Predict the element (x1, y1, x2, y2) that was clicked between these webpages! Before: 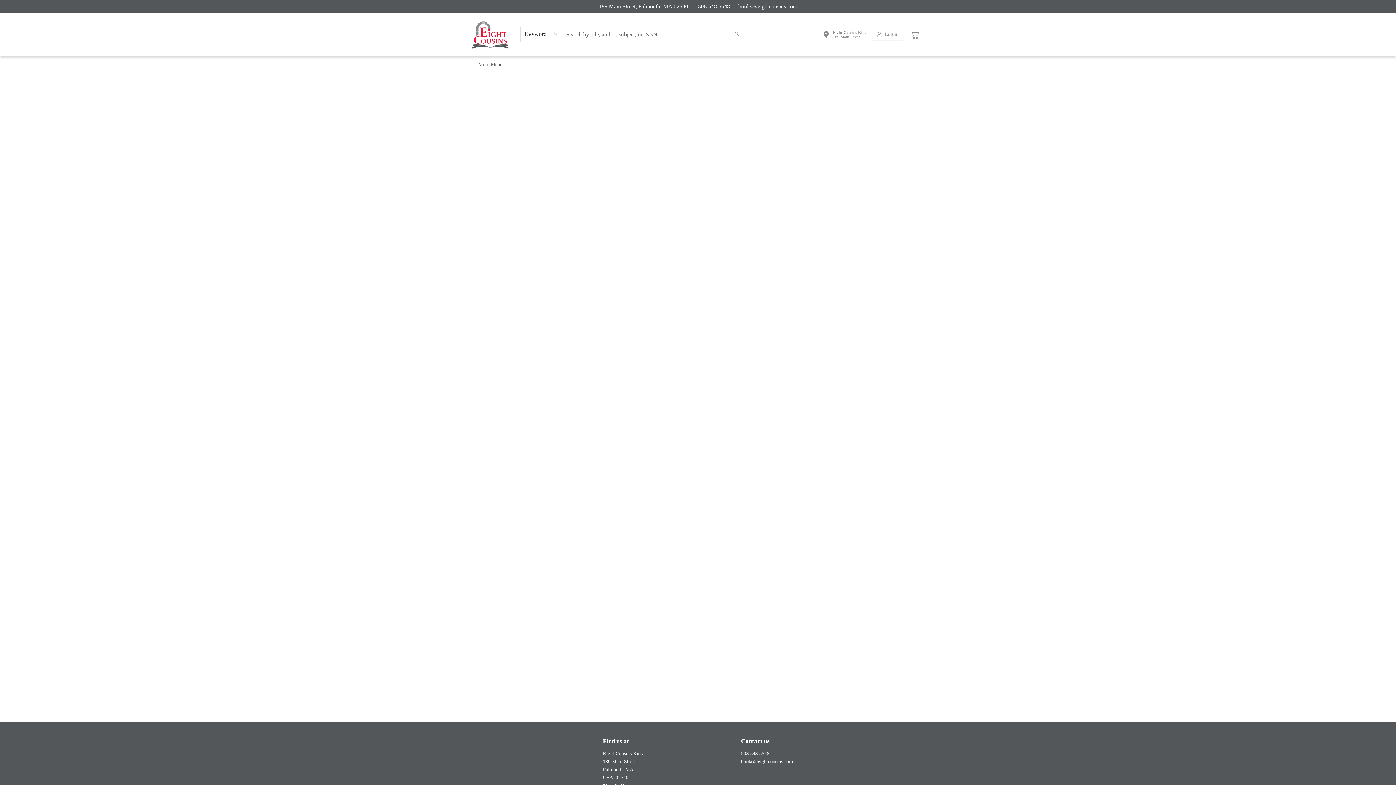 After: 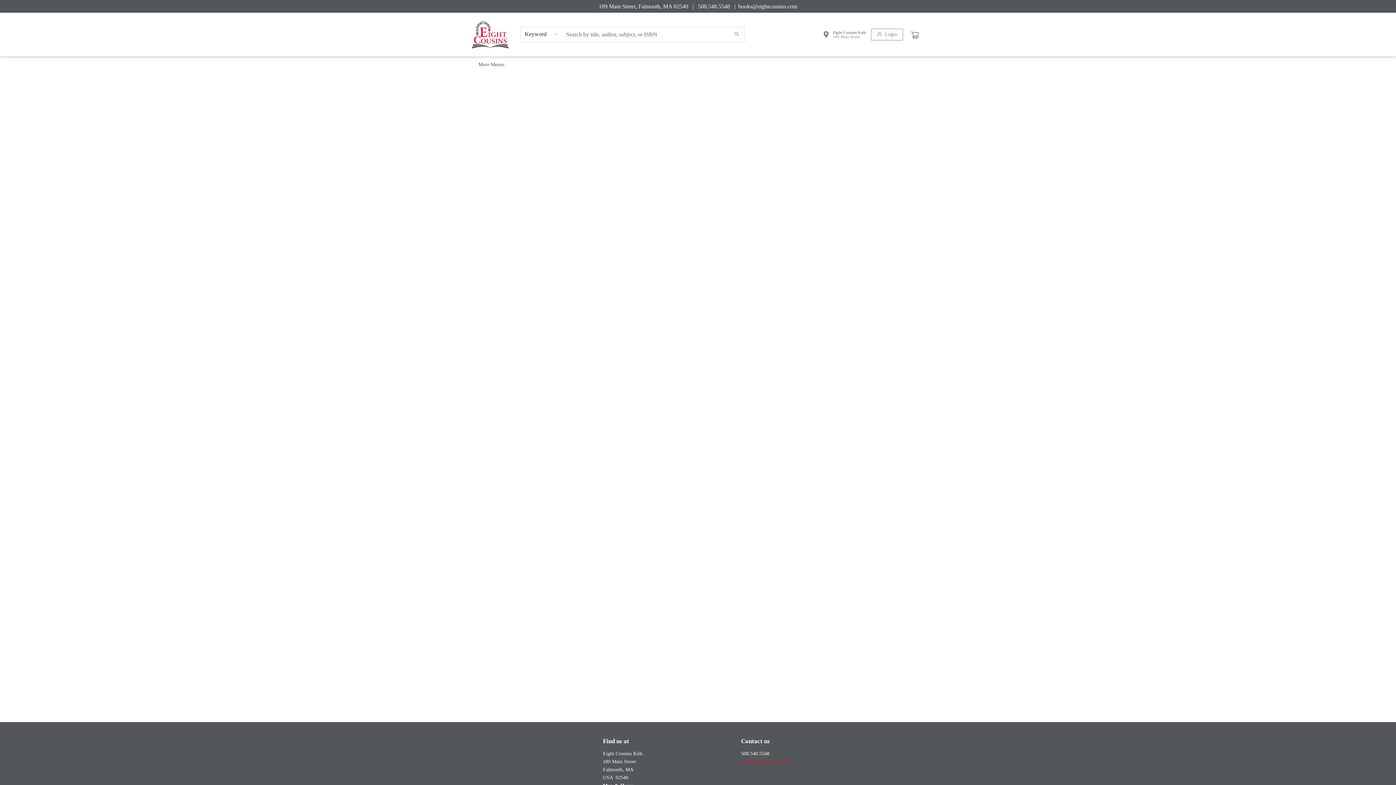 Action: bbox: (741, 759, 793, 764) label: Store email address